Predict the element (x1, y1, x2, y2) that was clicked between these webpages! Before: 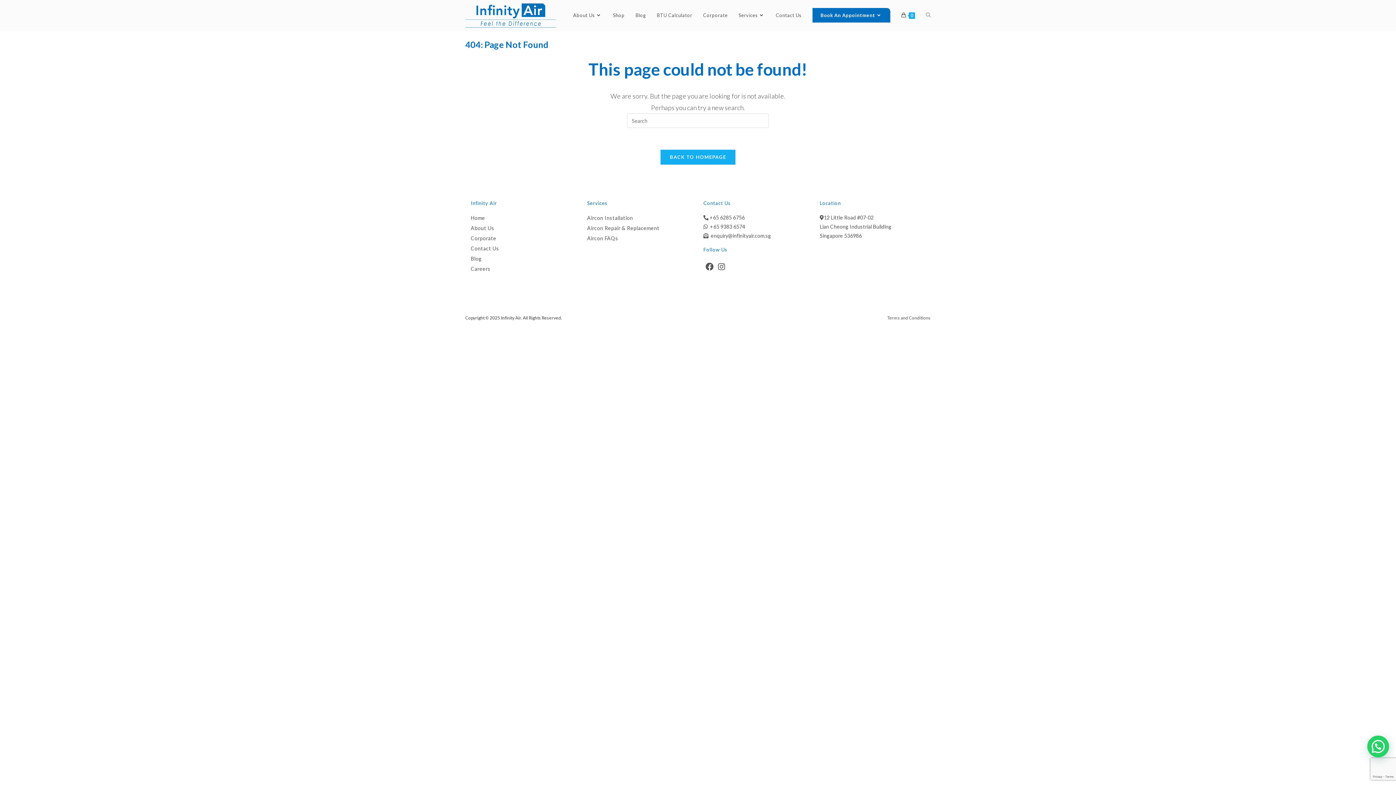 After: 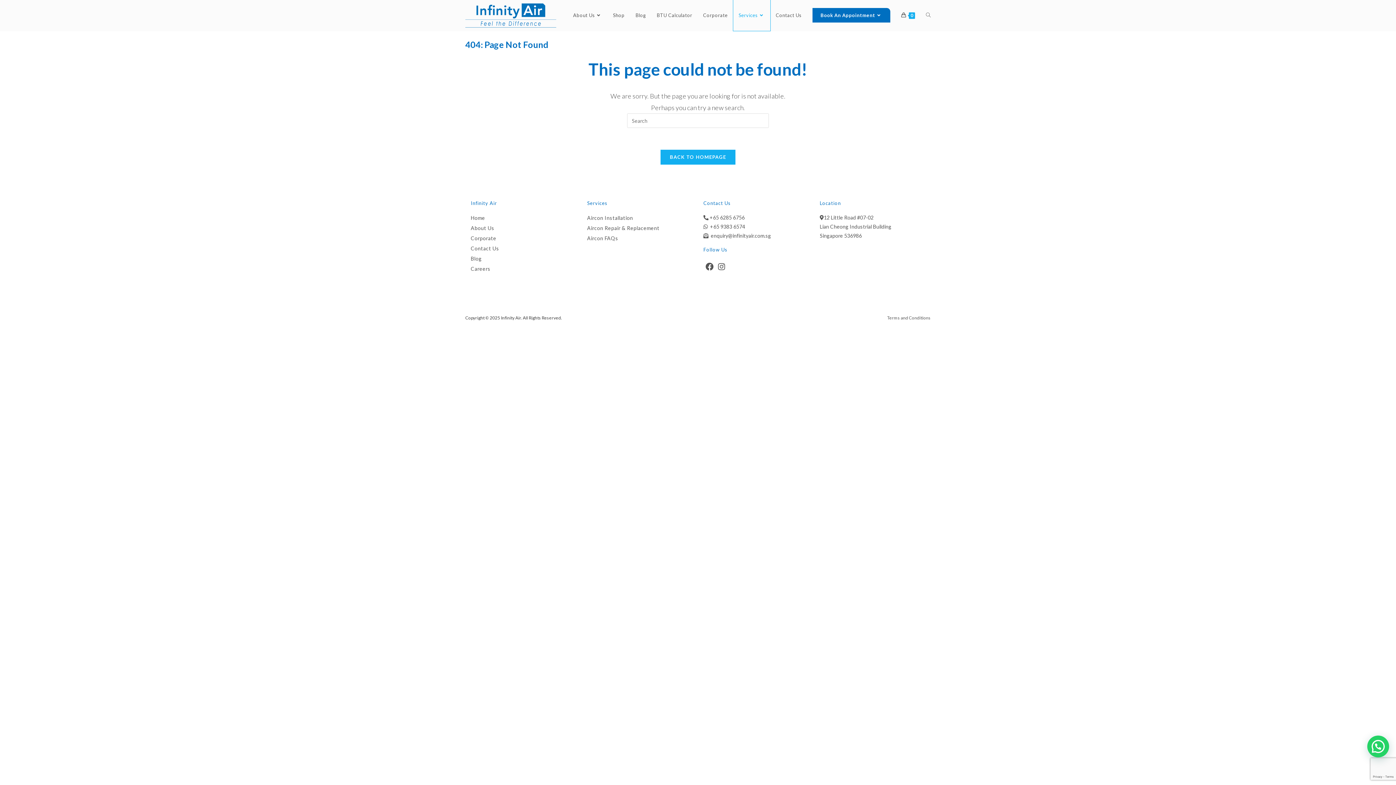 Action: bbox: (733, 0, 770, 30) label: Services